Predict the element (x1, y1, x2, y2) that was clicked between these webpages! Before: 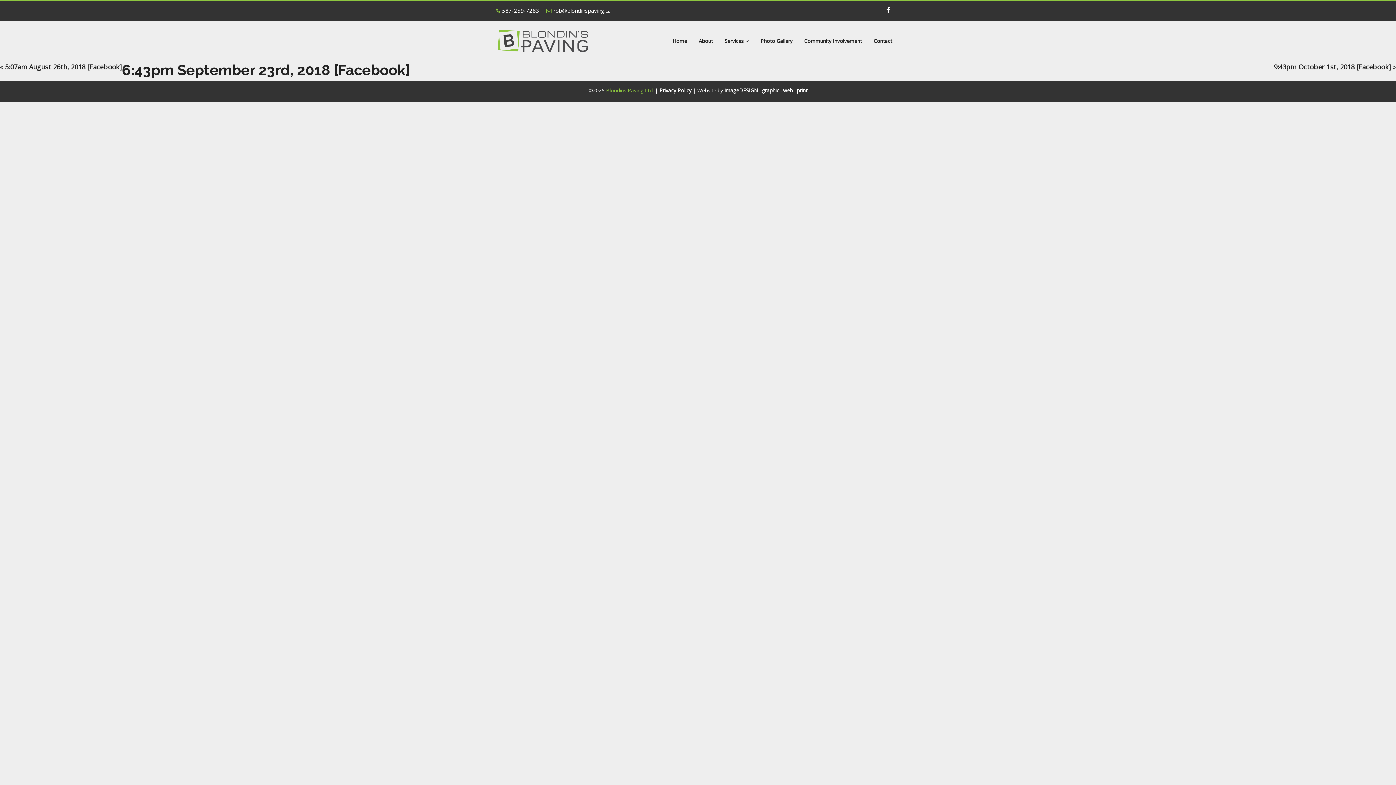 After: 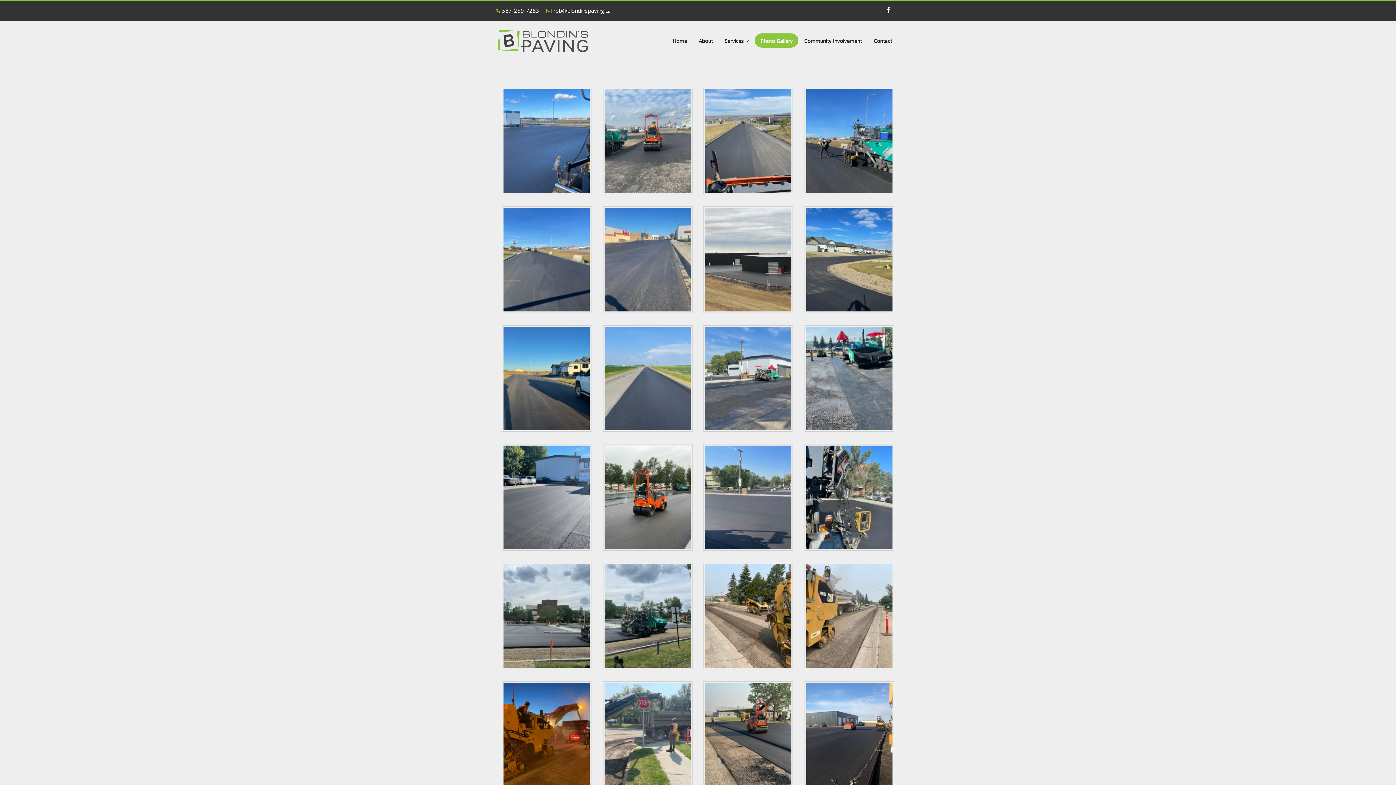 Action: label: Photo Gallery bbox: (754, 33, 798, 47)